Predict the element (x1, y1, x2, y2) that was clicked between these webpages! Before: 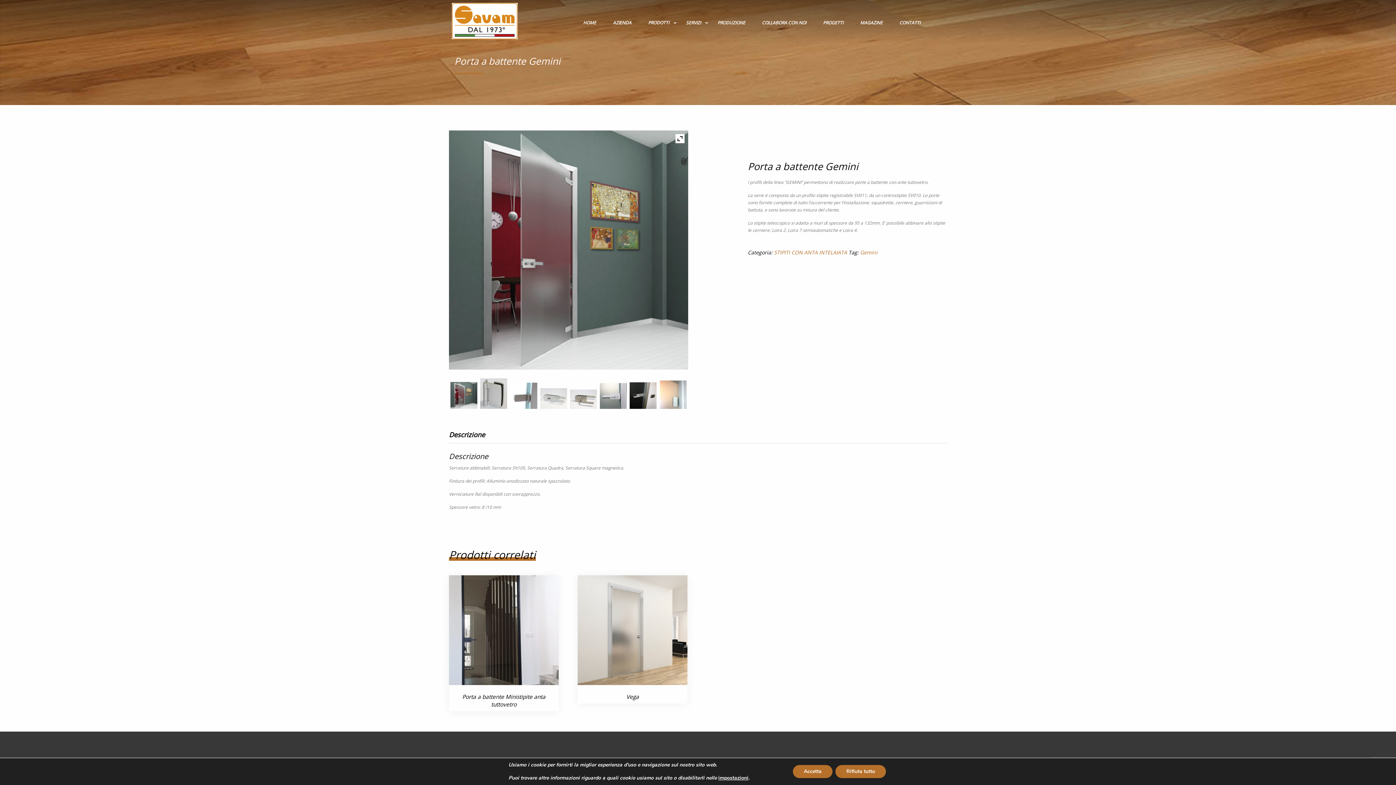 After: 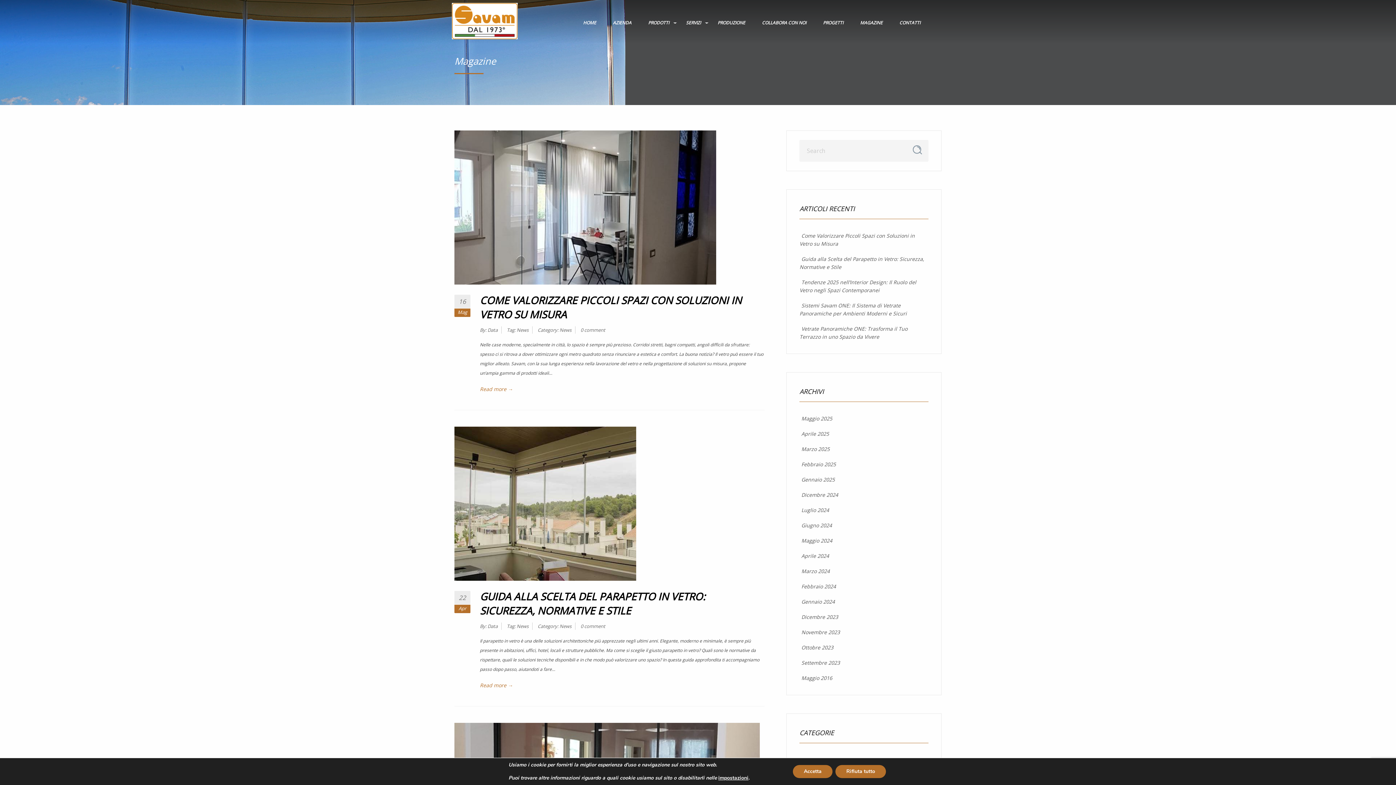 Action: bbox: (856, 19, 895, 26) label: MAGAZINE